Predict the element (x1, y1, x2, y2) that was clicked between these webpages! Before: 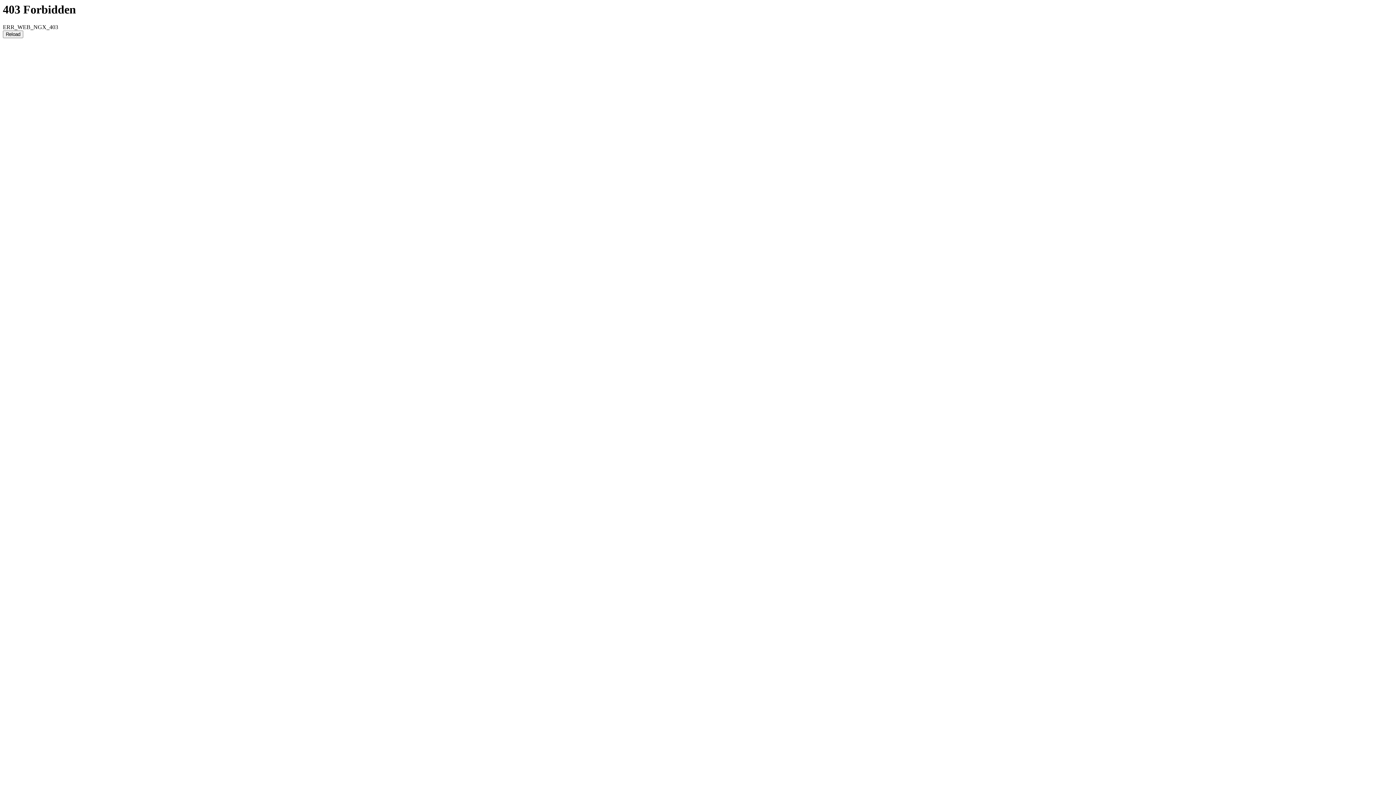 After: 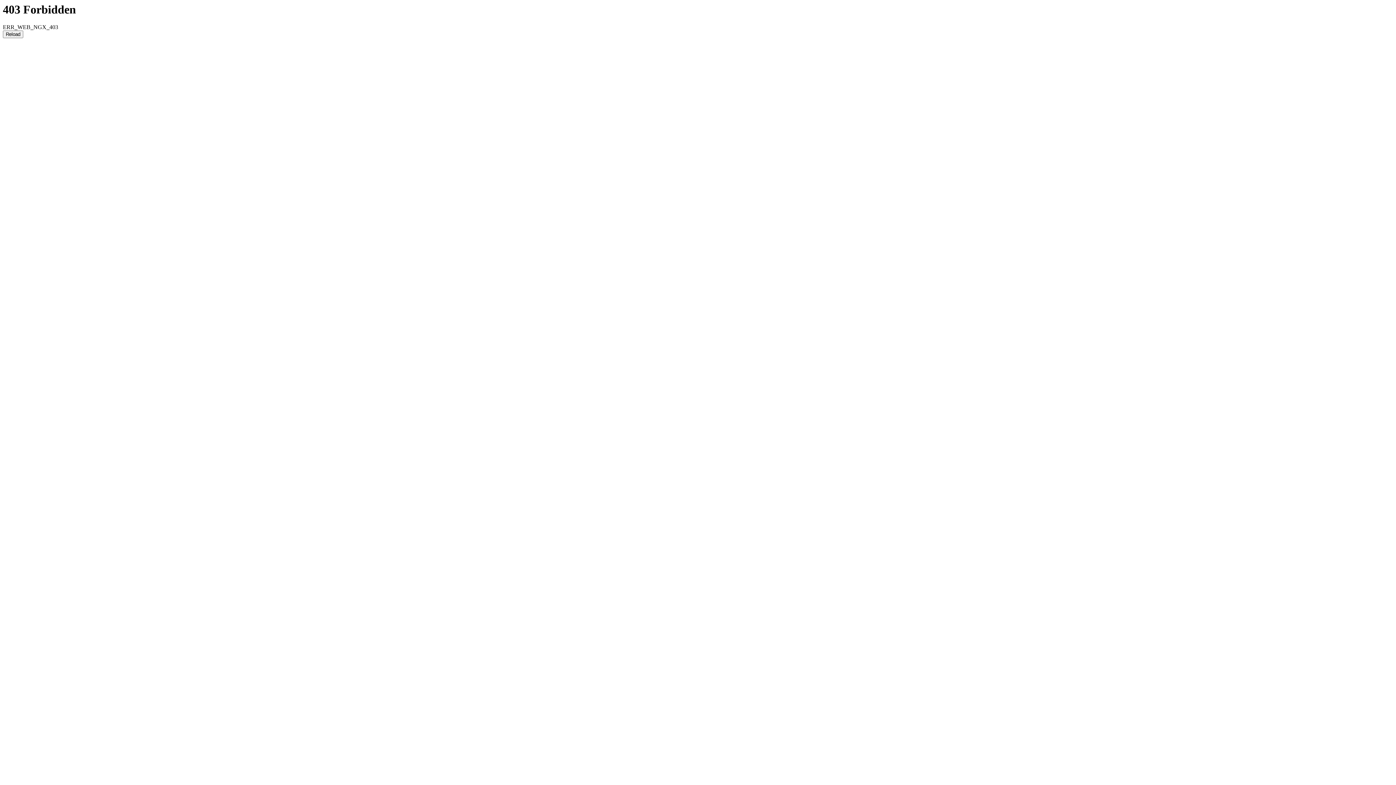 Action: label: Reload bbox: (2, 30, 23, 38)